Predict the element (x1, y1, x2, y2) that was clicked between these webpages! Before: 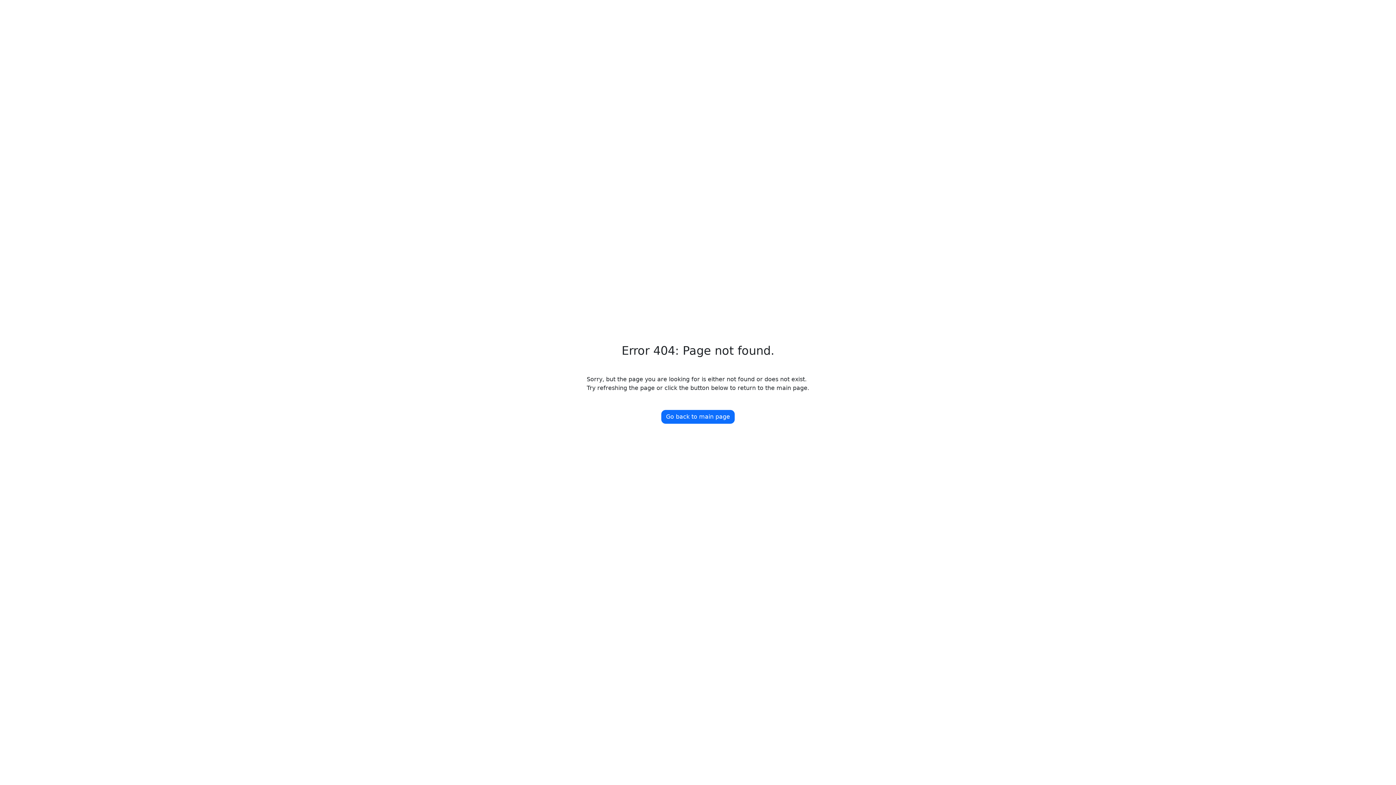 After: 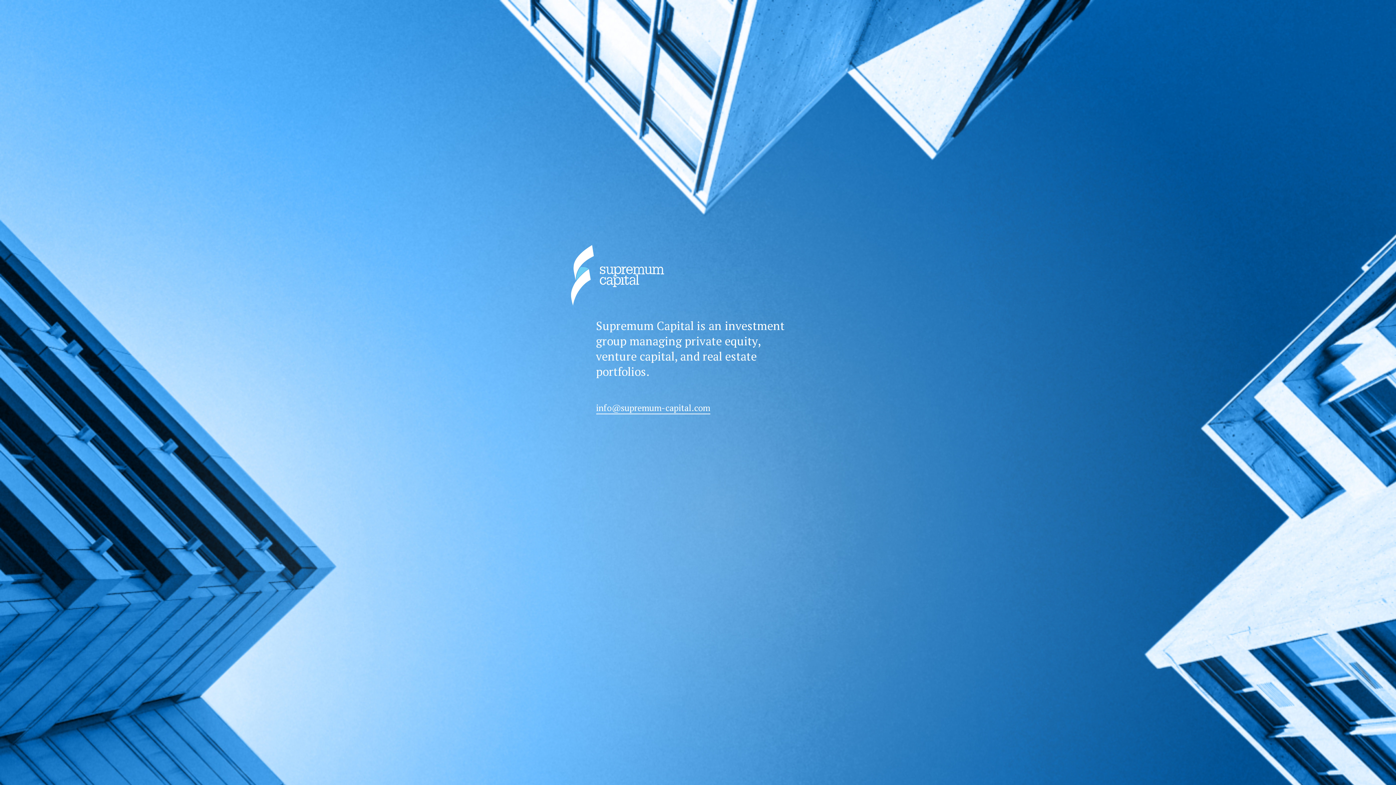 Action: label: Go back to main page bbox: (661, 410, 734, 424)